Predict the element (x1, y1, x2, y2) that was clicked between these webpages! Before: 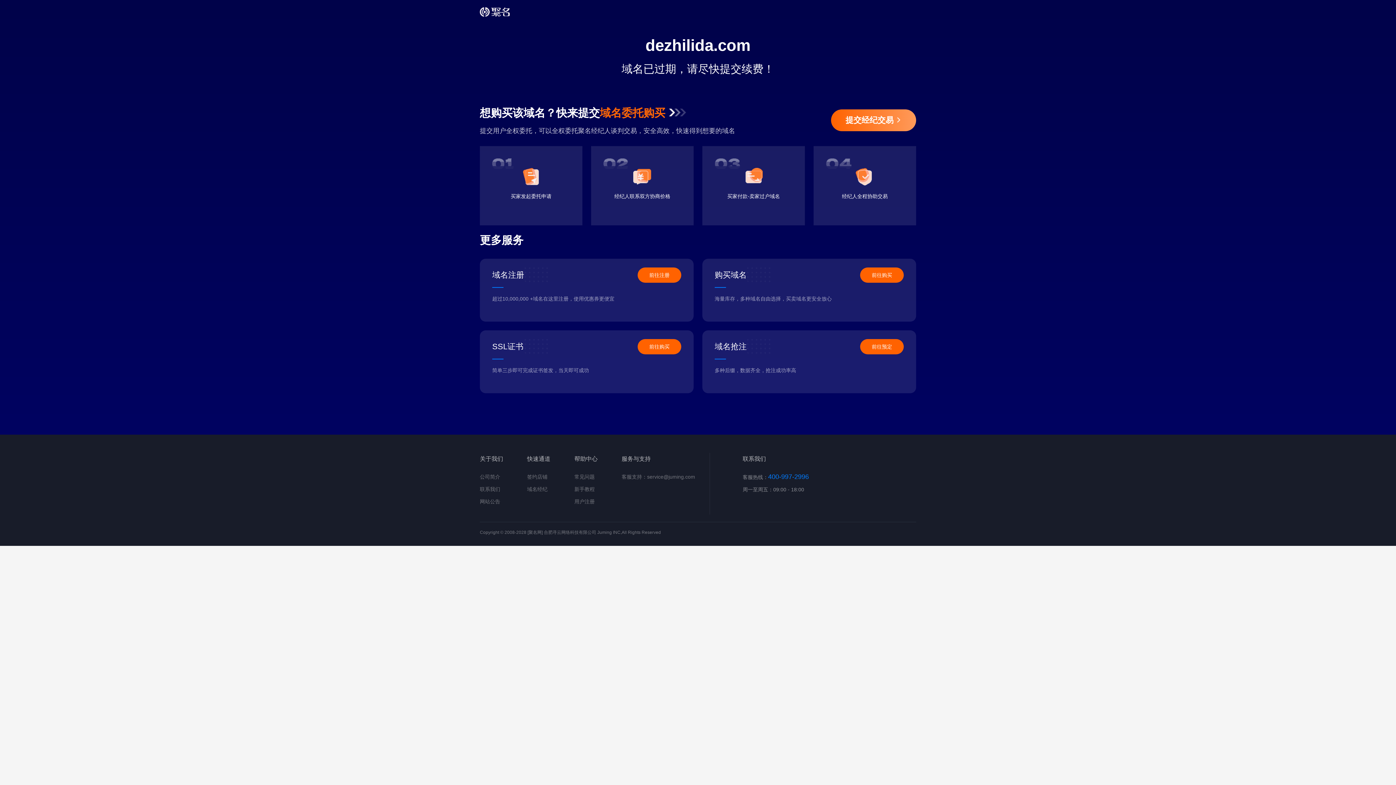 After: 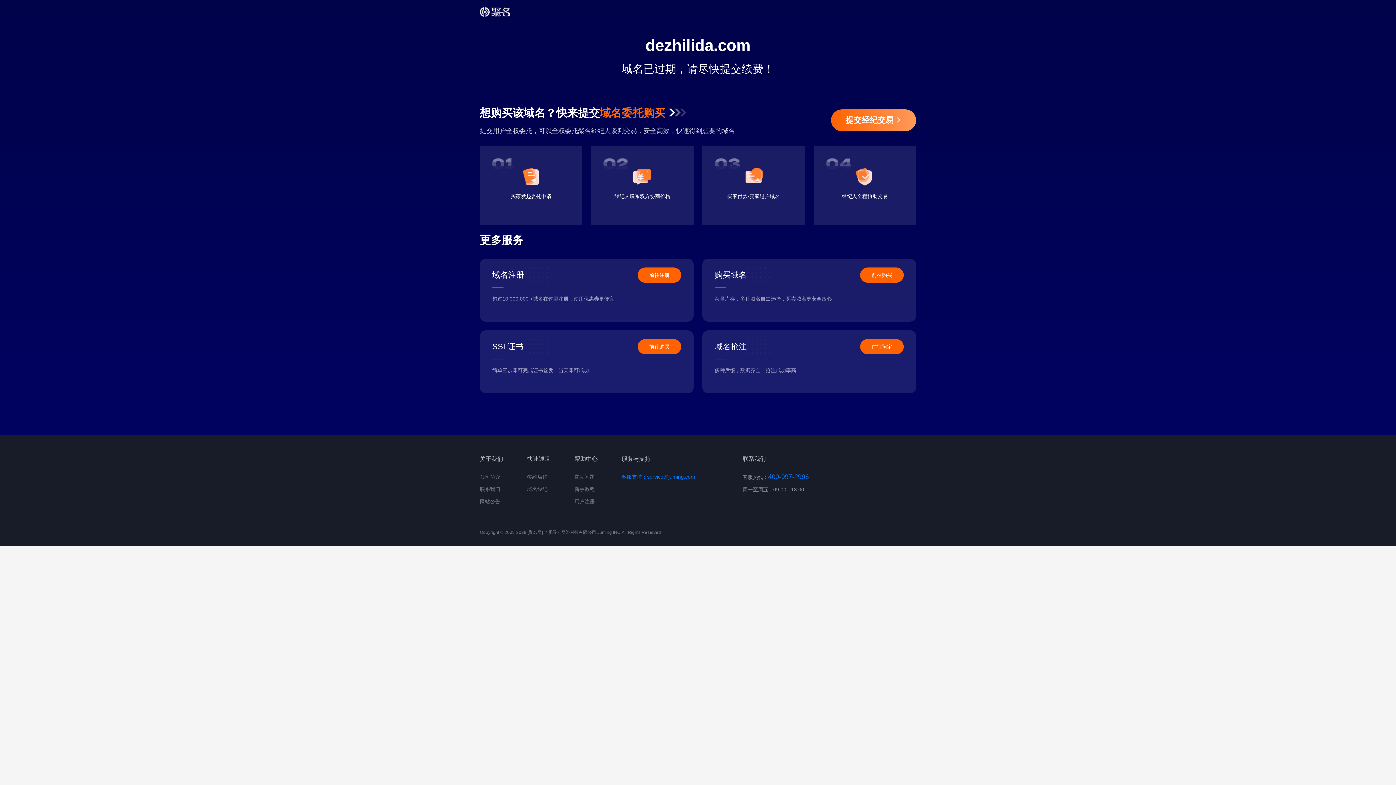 Action: bbox: (621, 474, 695, 480) label: 客服支持：service@juming.com